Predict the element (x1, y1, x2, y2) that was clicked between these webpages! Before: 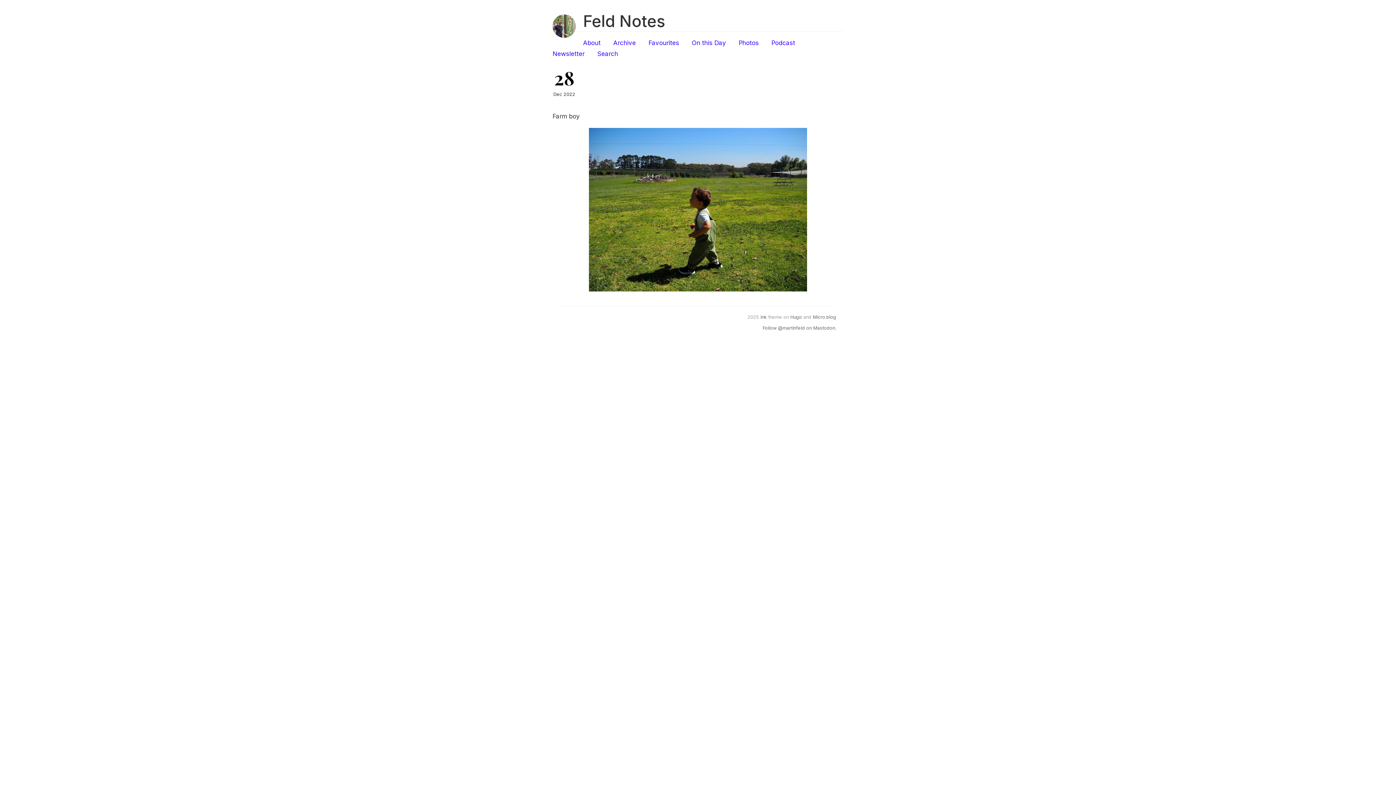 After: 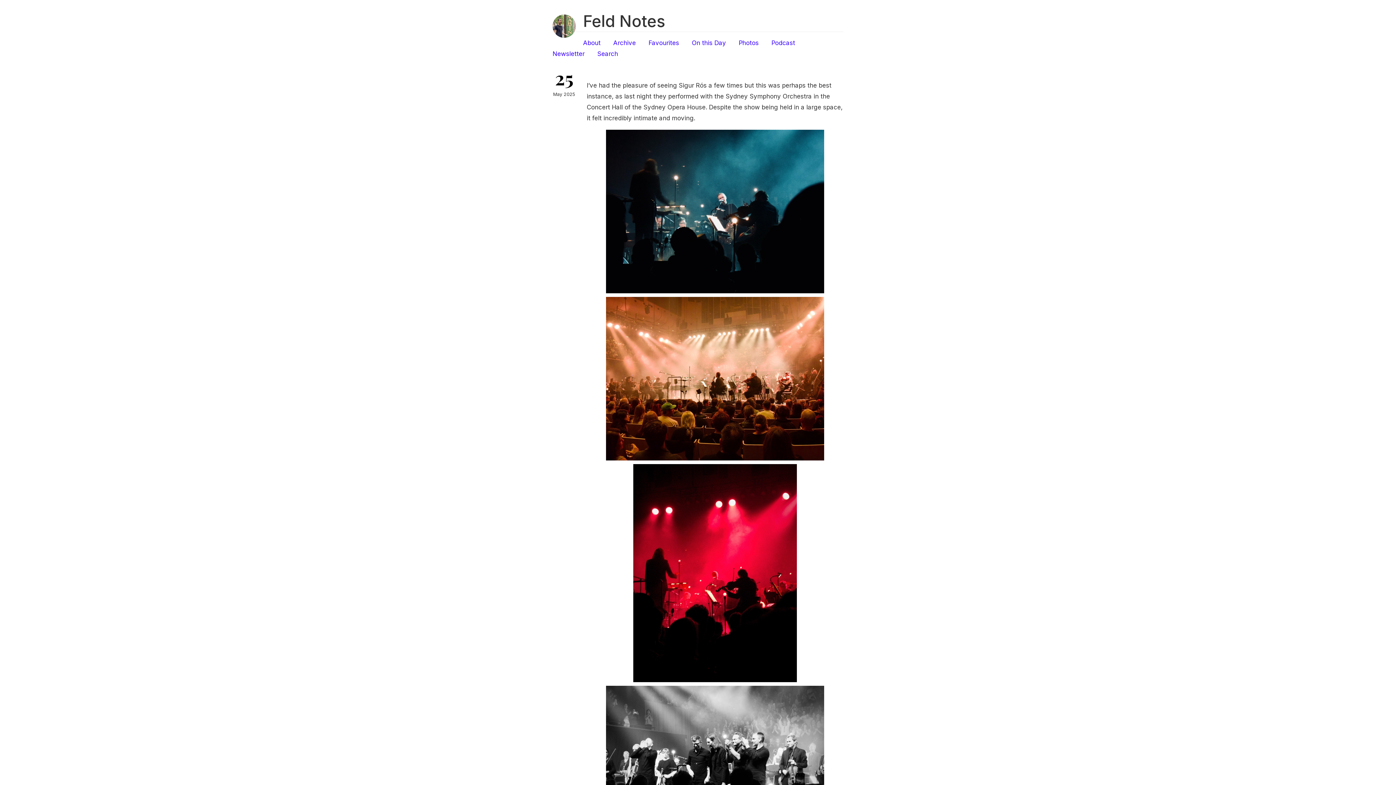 Action: bbox: (552, 14, 576, 37)